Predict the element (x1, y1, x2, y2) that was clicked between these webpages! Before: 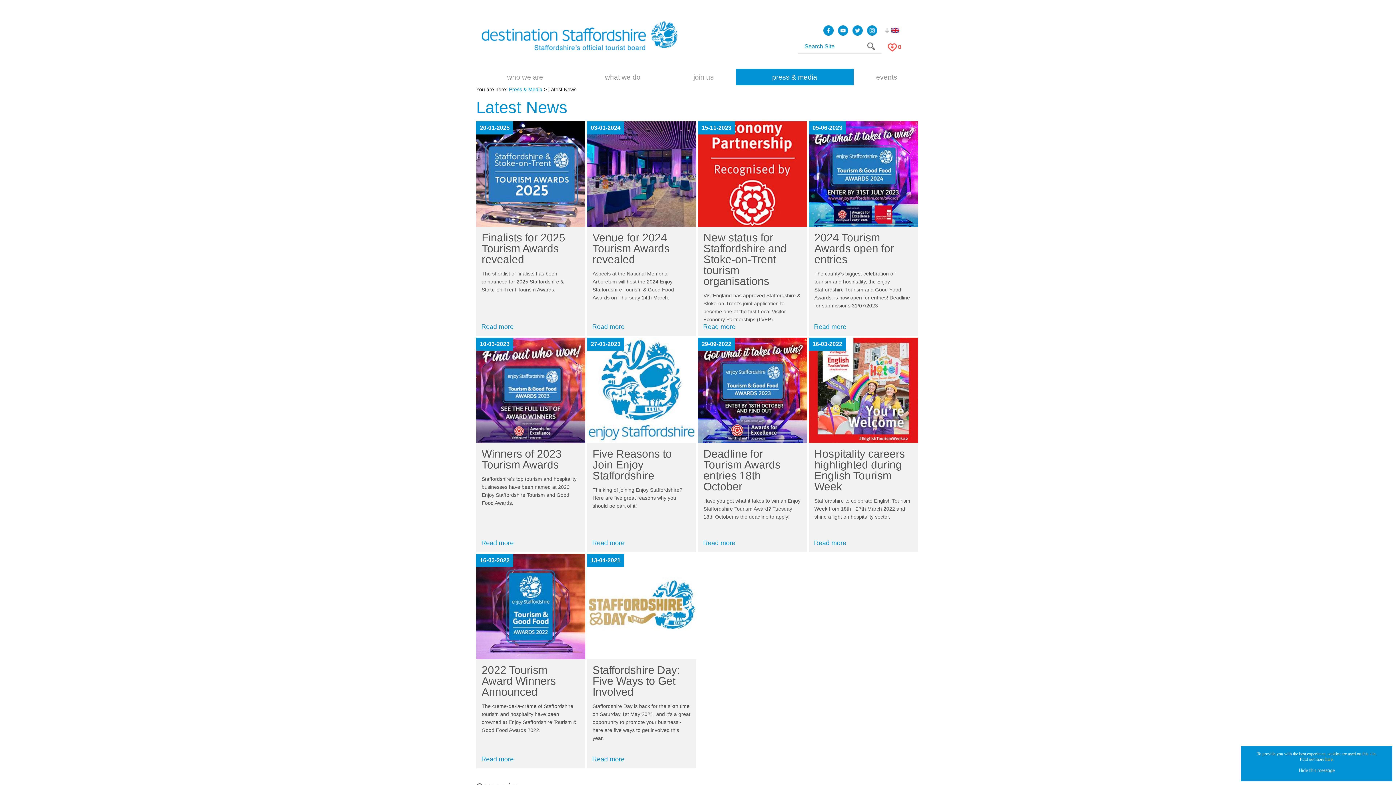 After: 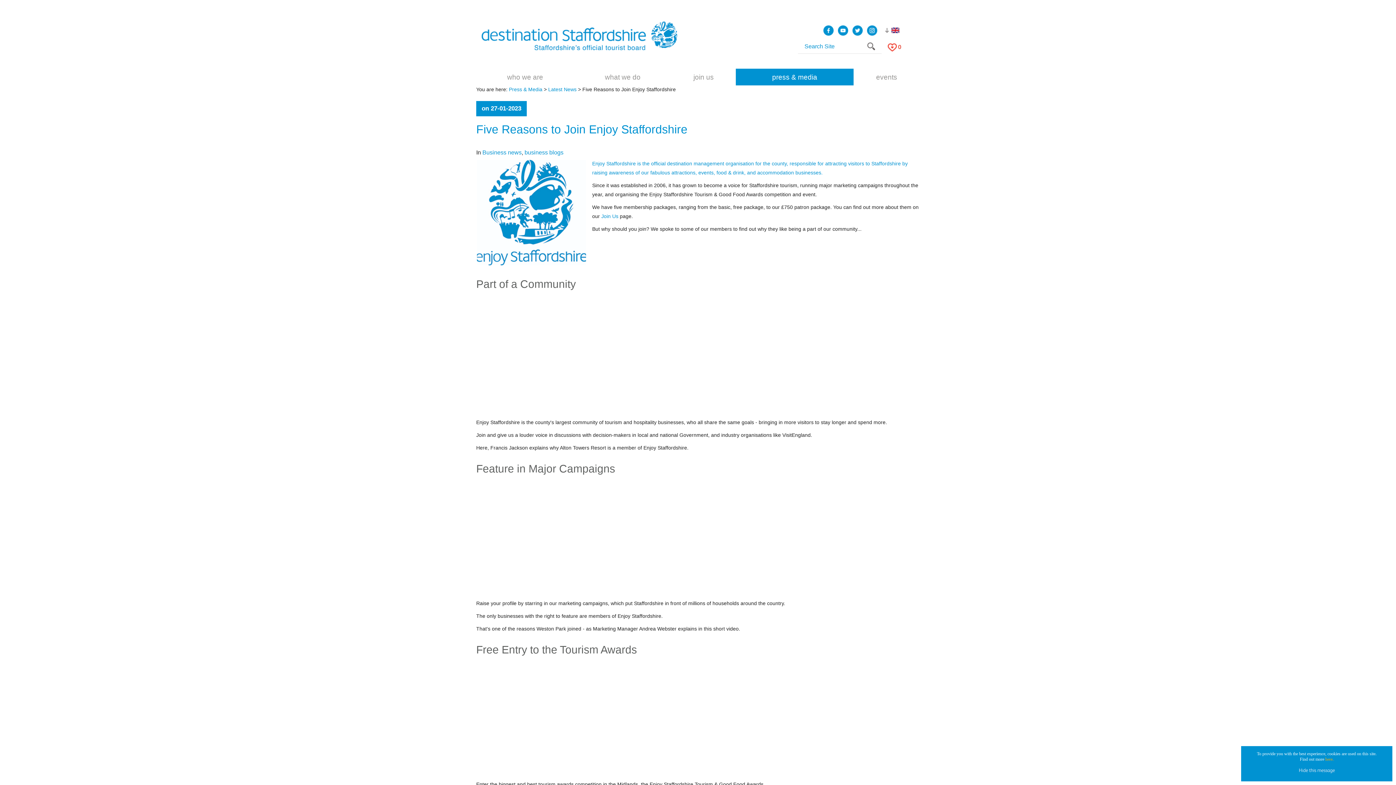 Action: bbox: (592, 448, 672, 481) label: Five Reasons to Join Enjoy Staffordshire